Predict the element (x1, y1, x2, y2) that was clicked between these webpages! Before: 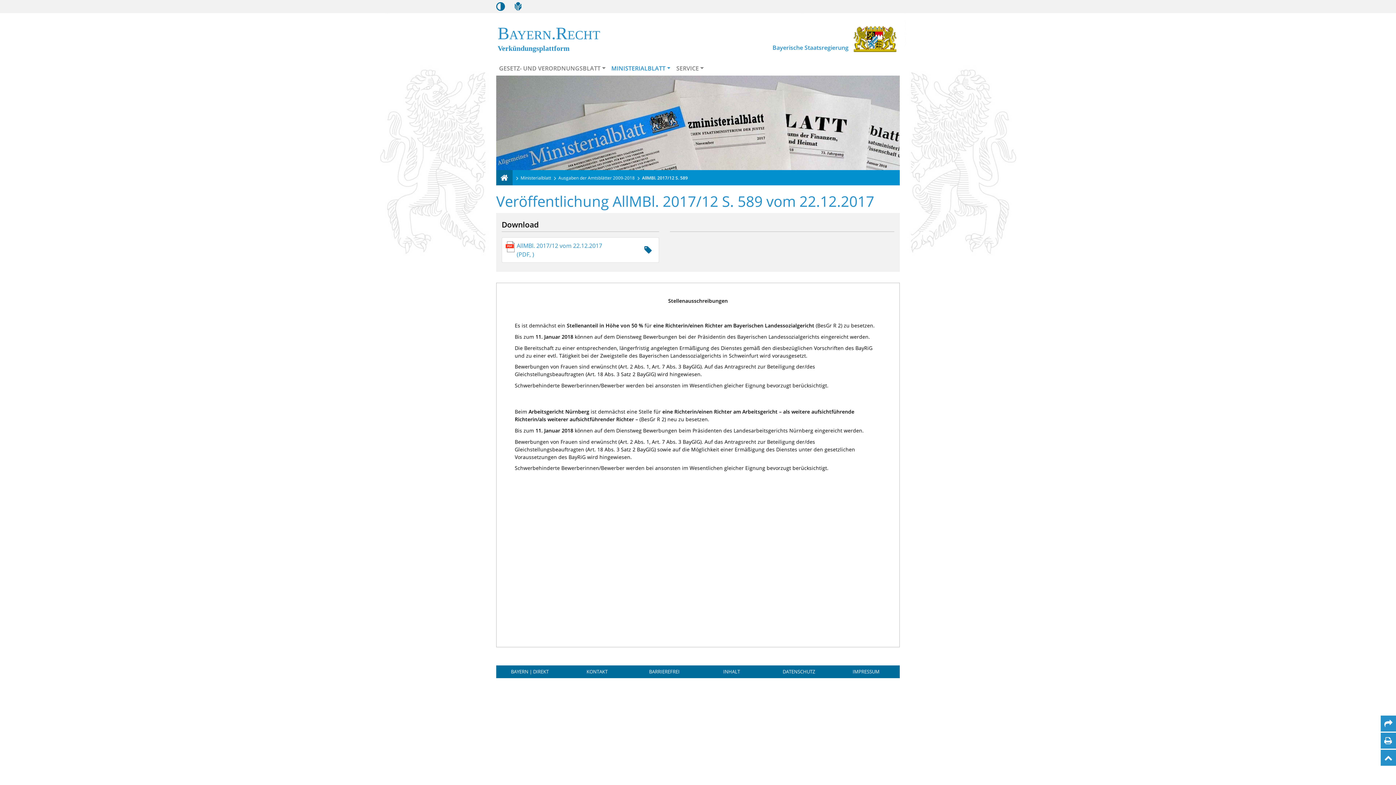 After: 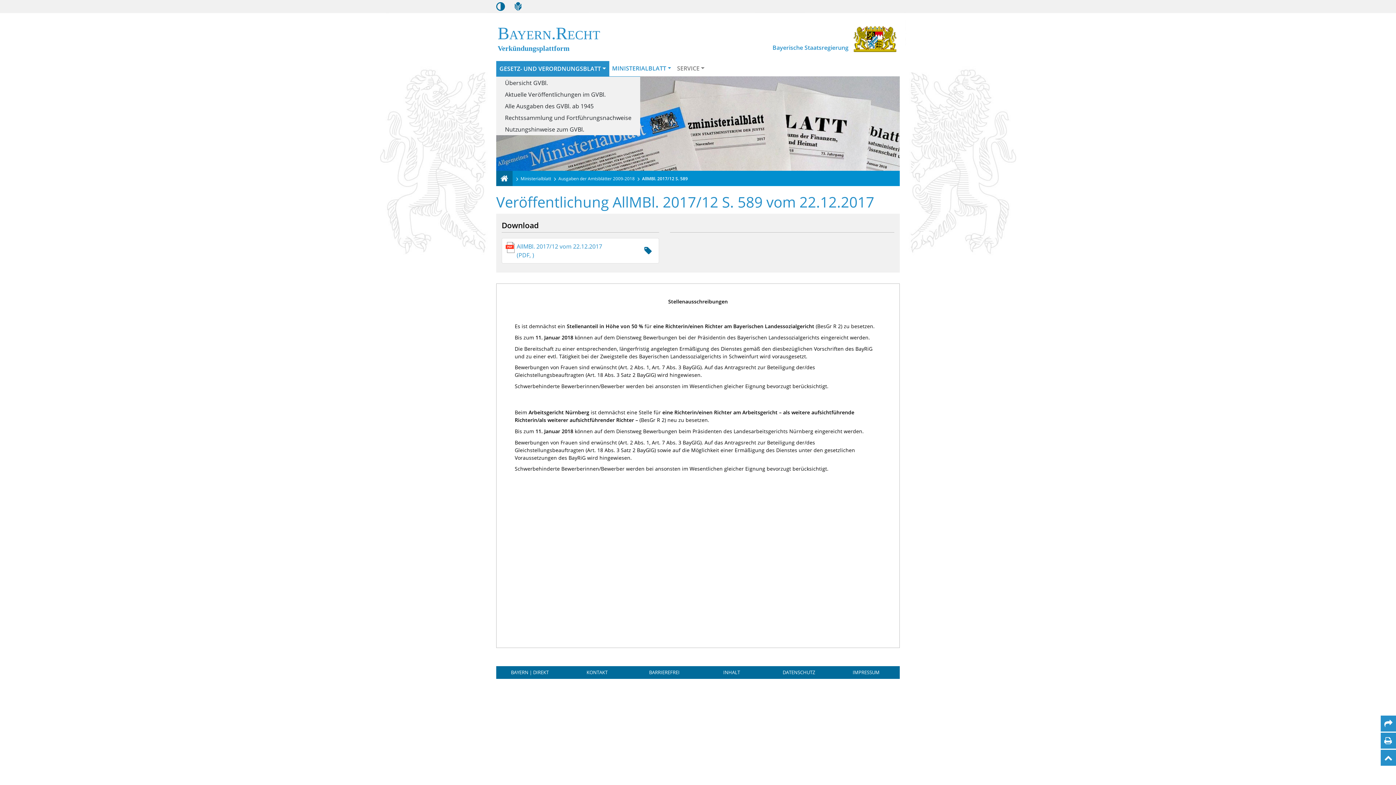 Action: bbox: (496, 61, 608, 75) label: GESETZ- UND VERORDNUNGSBLATT